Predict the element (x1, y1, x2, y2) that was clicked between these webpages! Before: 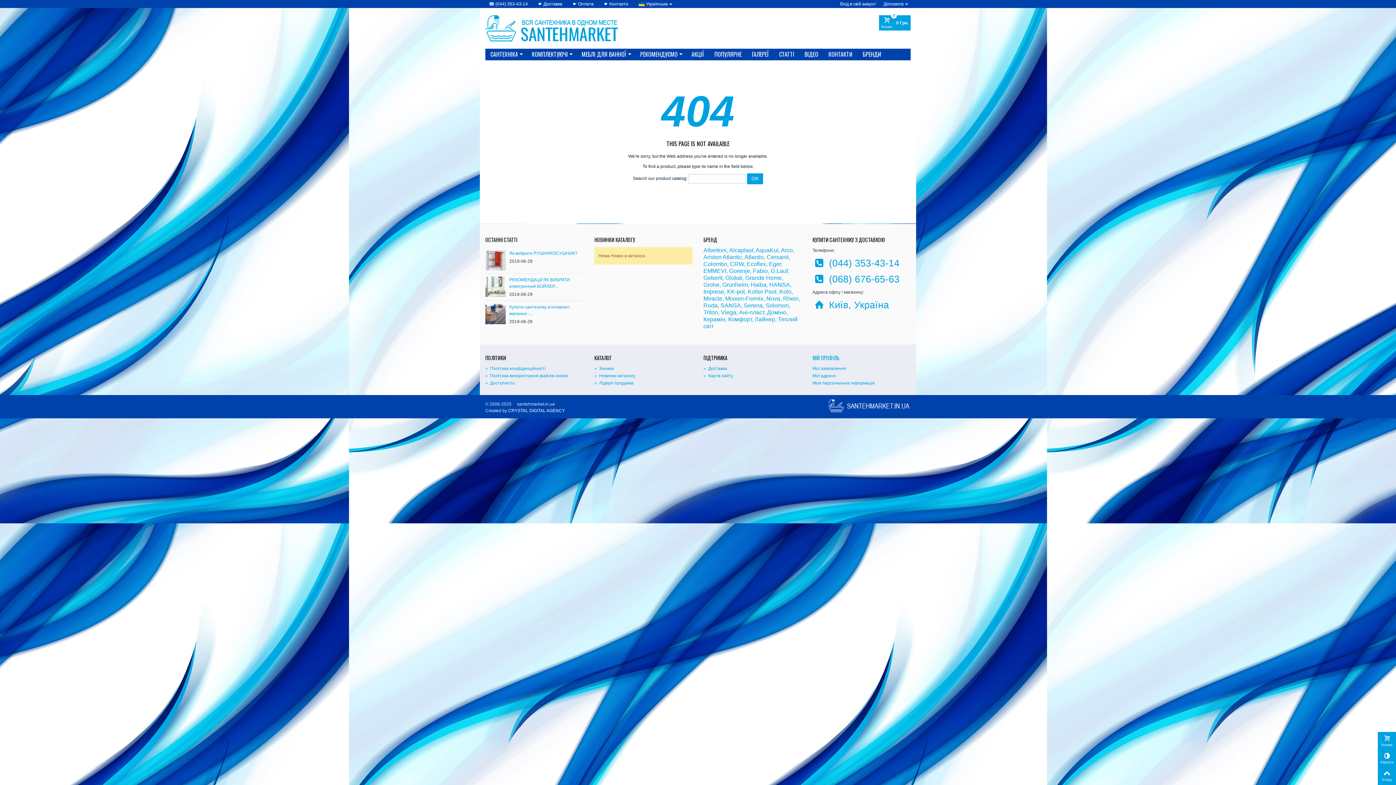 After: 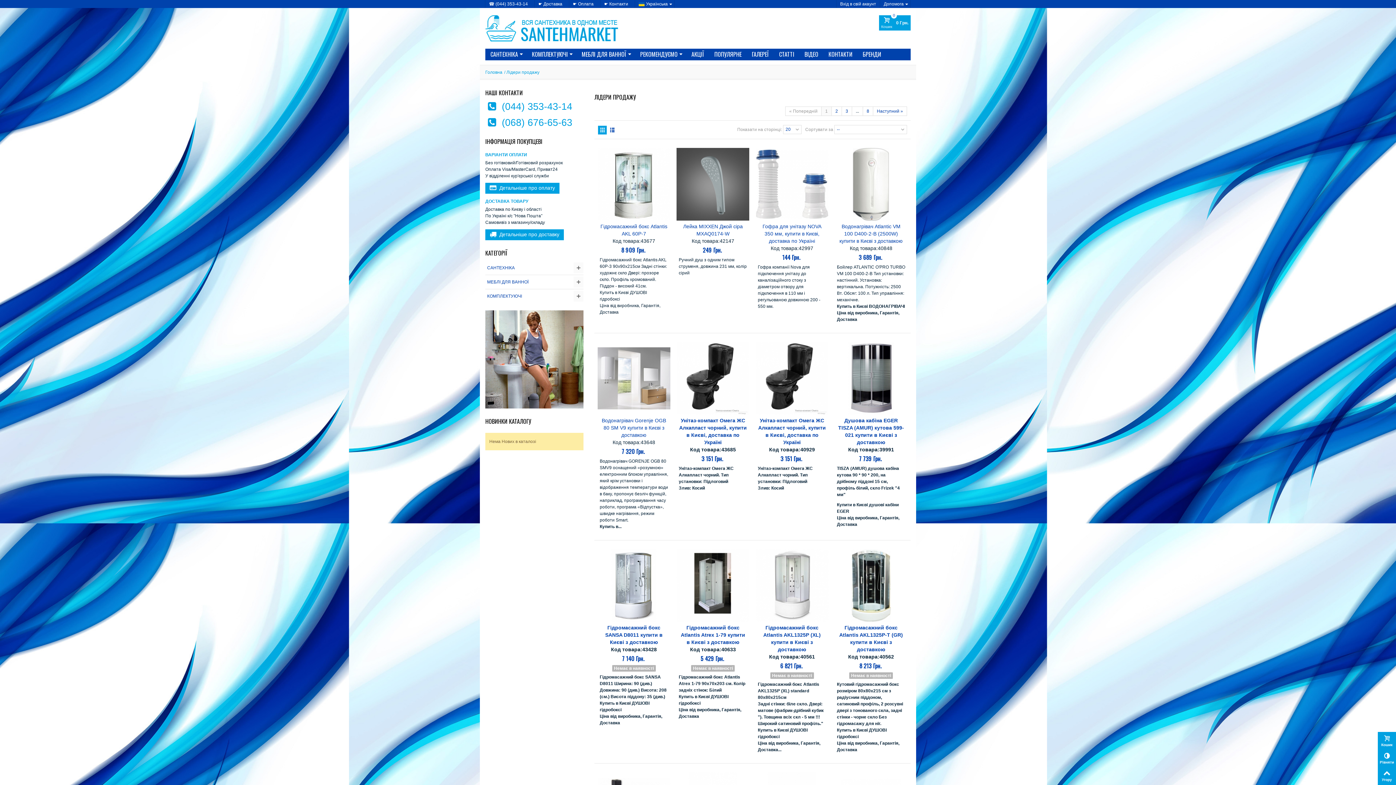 Action: bbox: (594, 380, 692, 387) label: »  Лідери продажів